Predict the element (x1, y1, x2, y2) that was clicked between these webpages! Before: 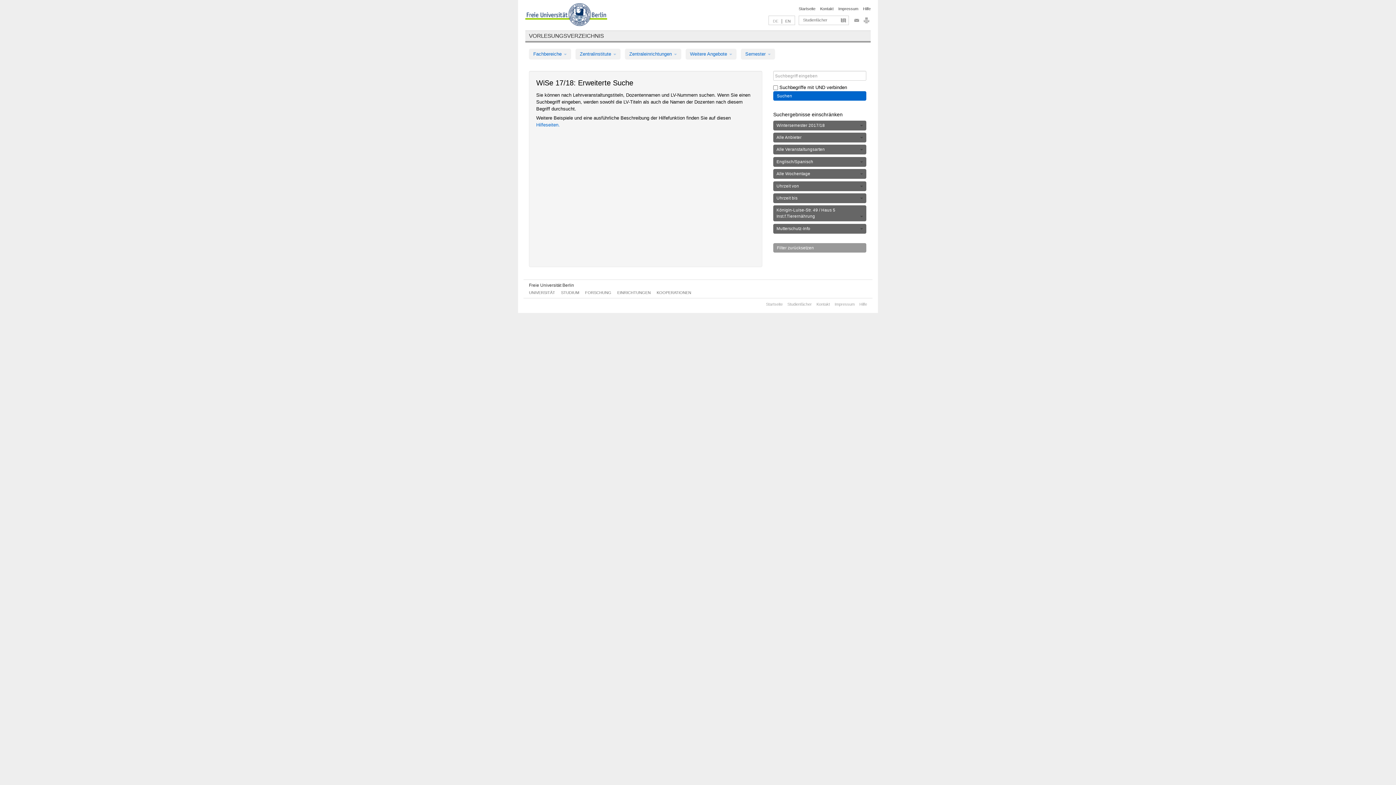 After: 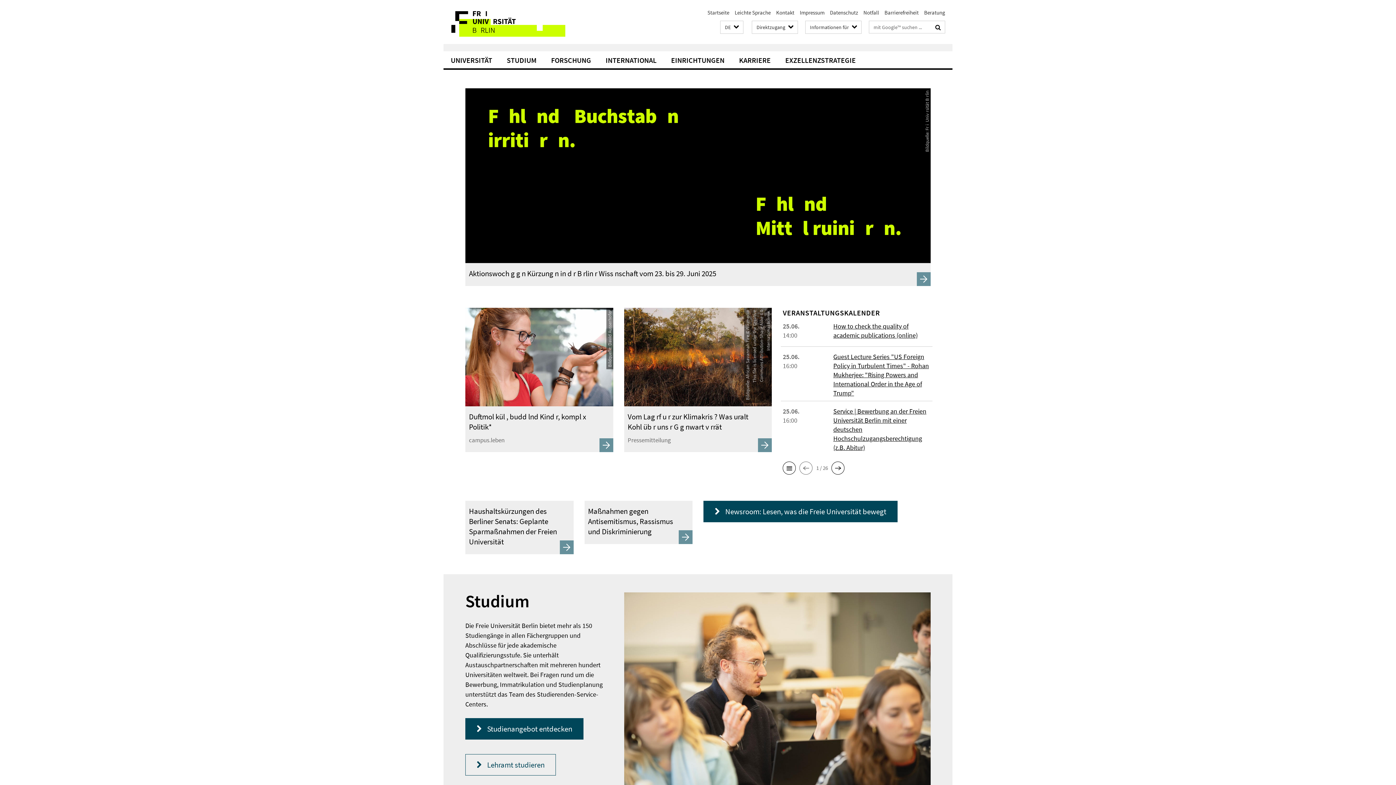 Action: label: Startseite bbox: (798, 6, 815, 10)